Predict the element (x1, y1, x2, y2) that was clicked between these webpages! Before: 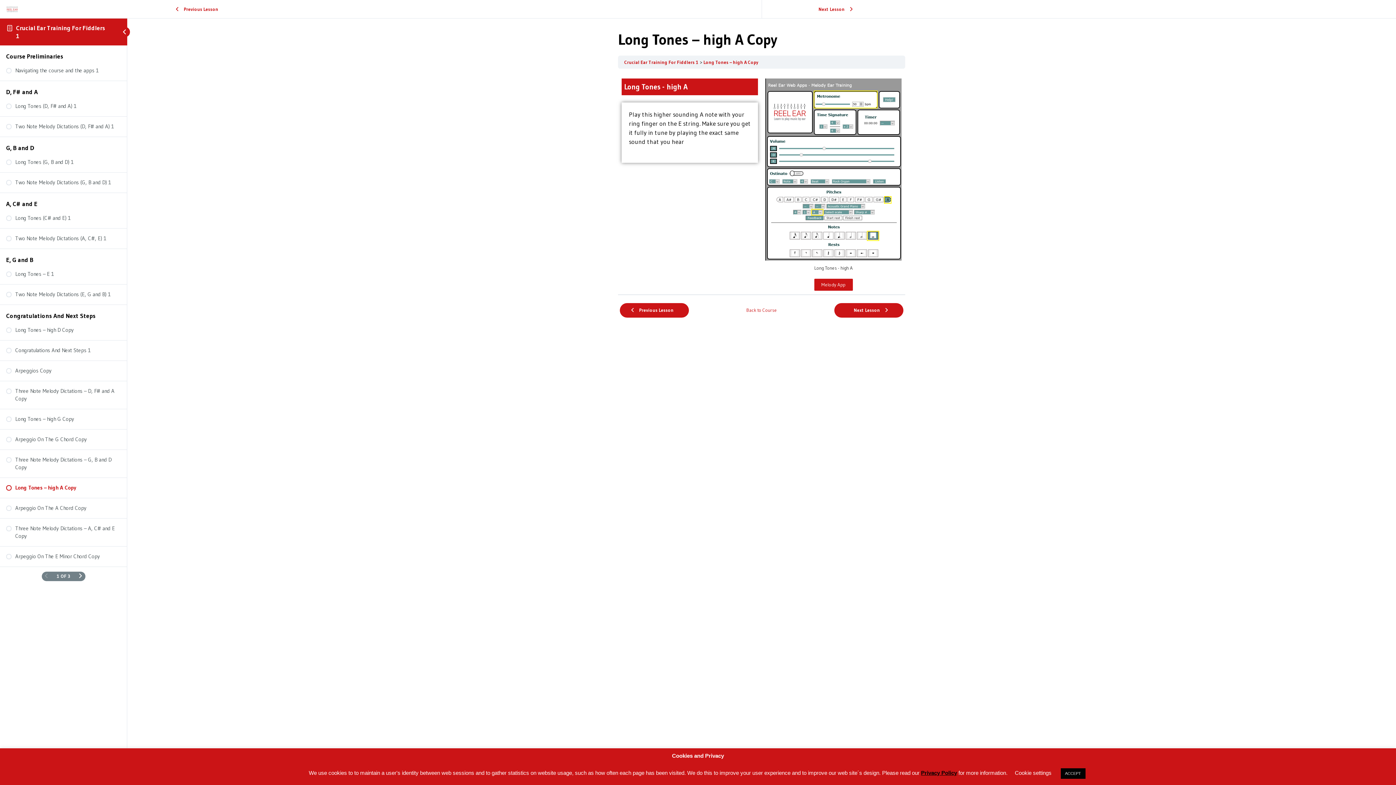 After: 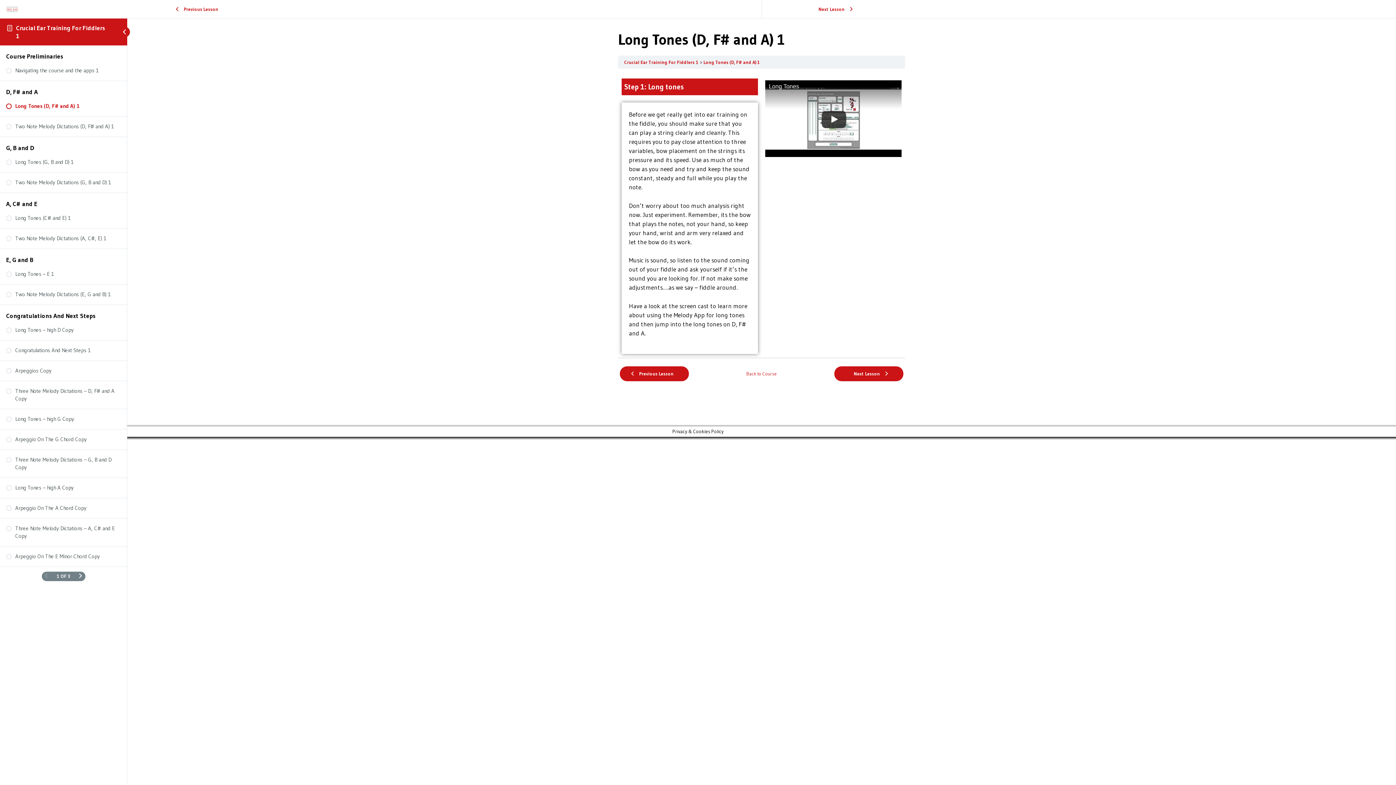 Action: bbox: (6, 102, 120, 110) label: Long Tones (D, F# and A) 1